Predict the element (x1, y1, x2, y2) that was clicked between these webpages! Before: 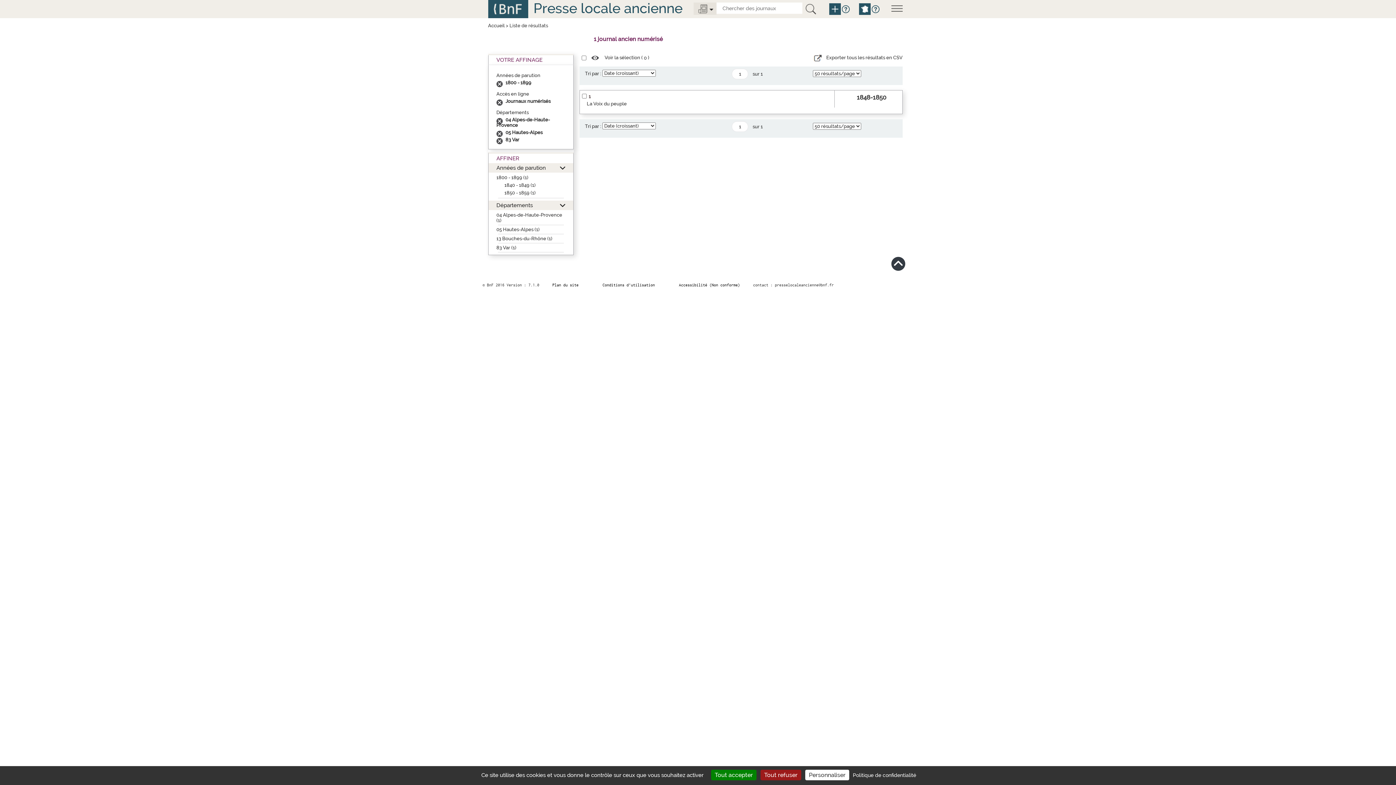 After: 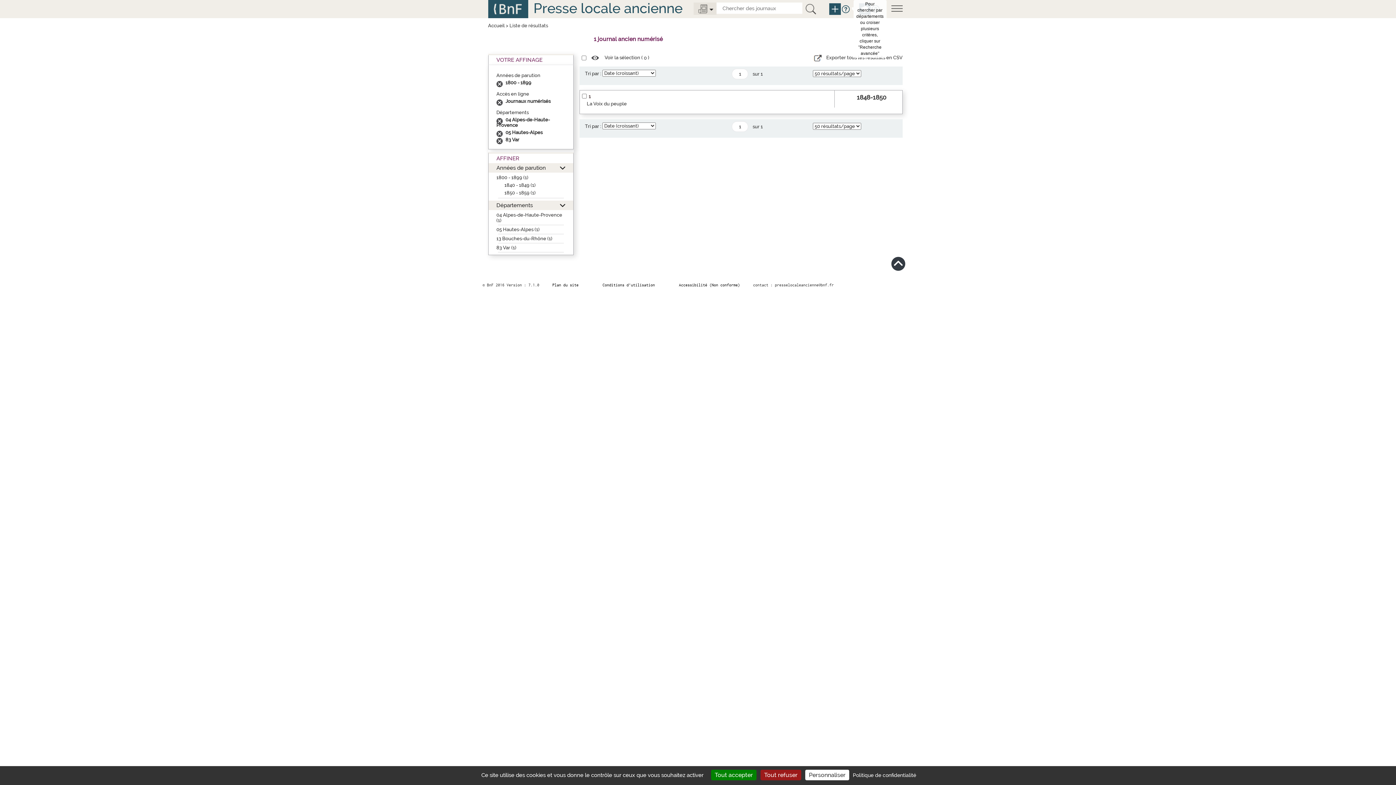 Action: bbox: (842, 4, 850, 13)